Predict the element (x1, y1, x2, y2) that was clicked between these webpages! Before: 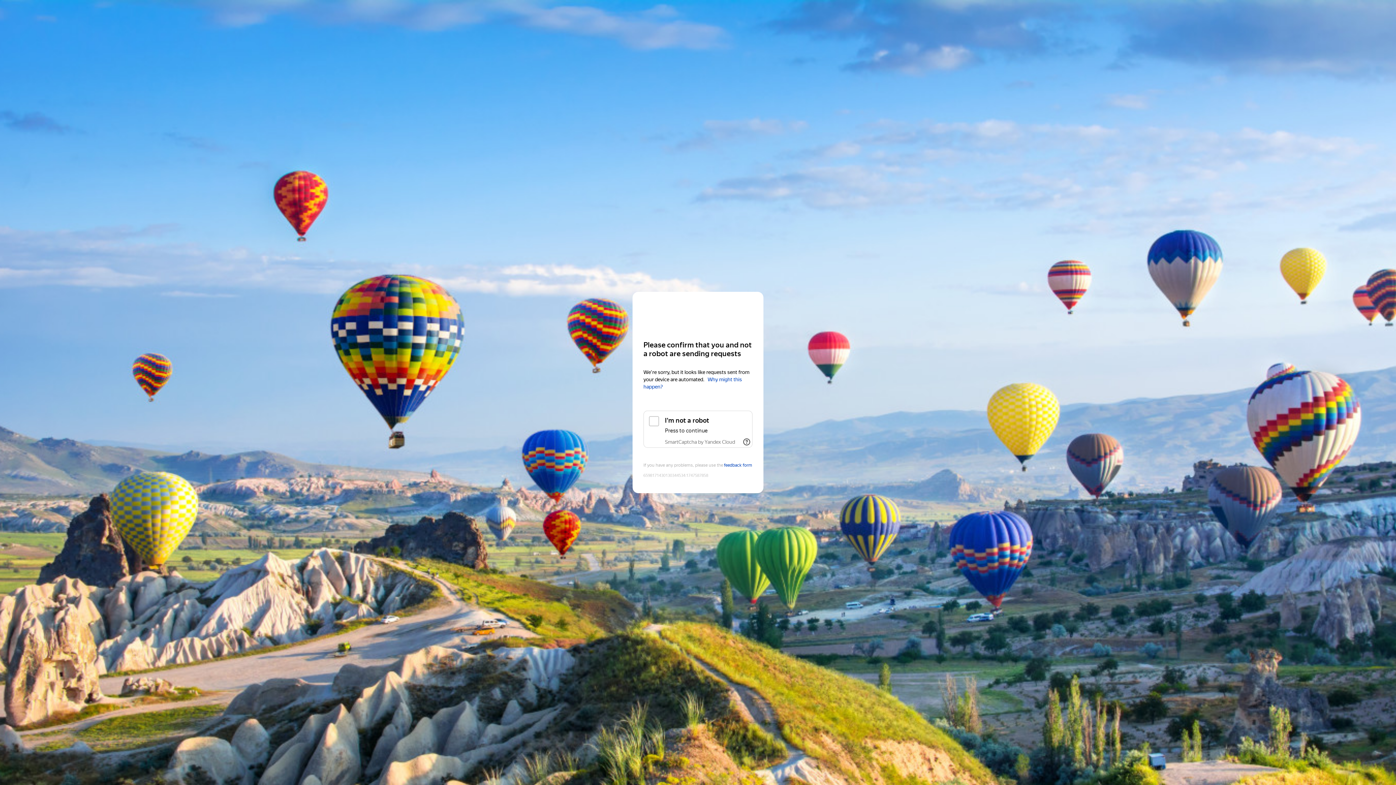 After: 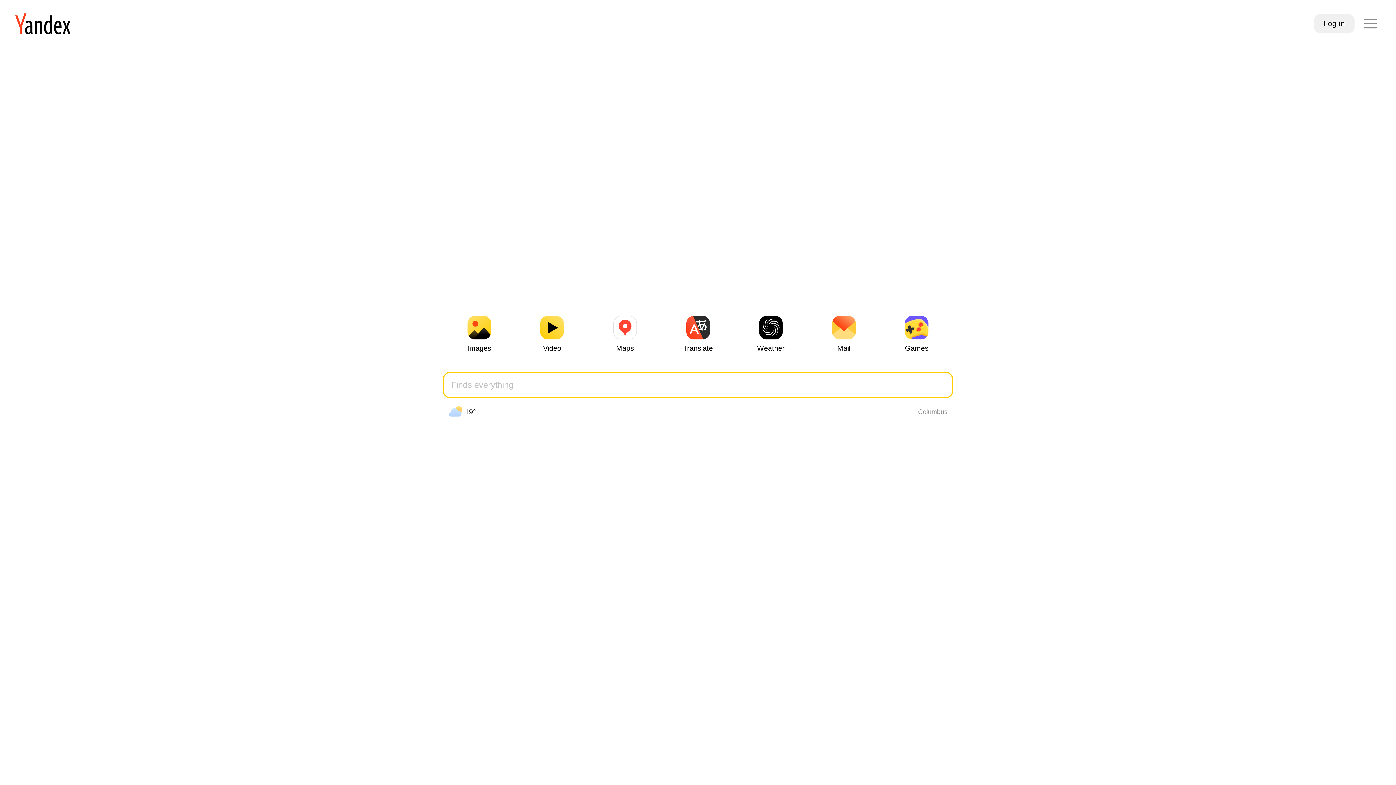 Action: label: Yandex bbox: (643, 306, 752, 319)